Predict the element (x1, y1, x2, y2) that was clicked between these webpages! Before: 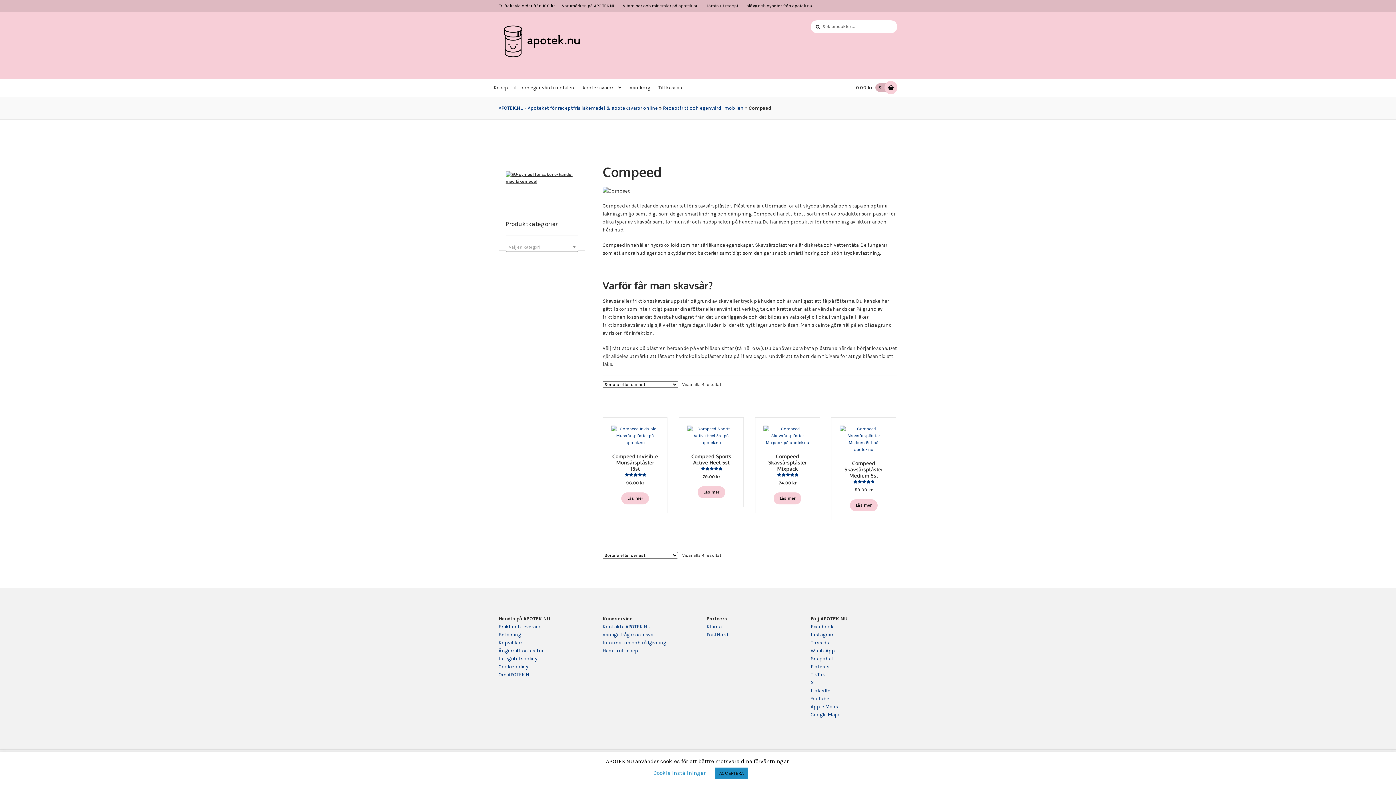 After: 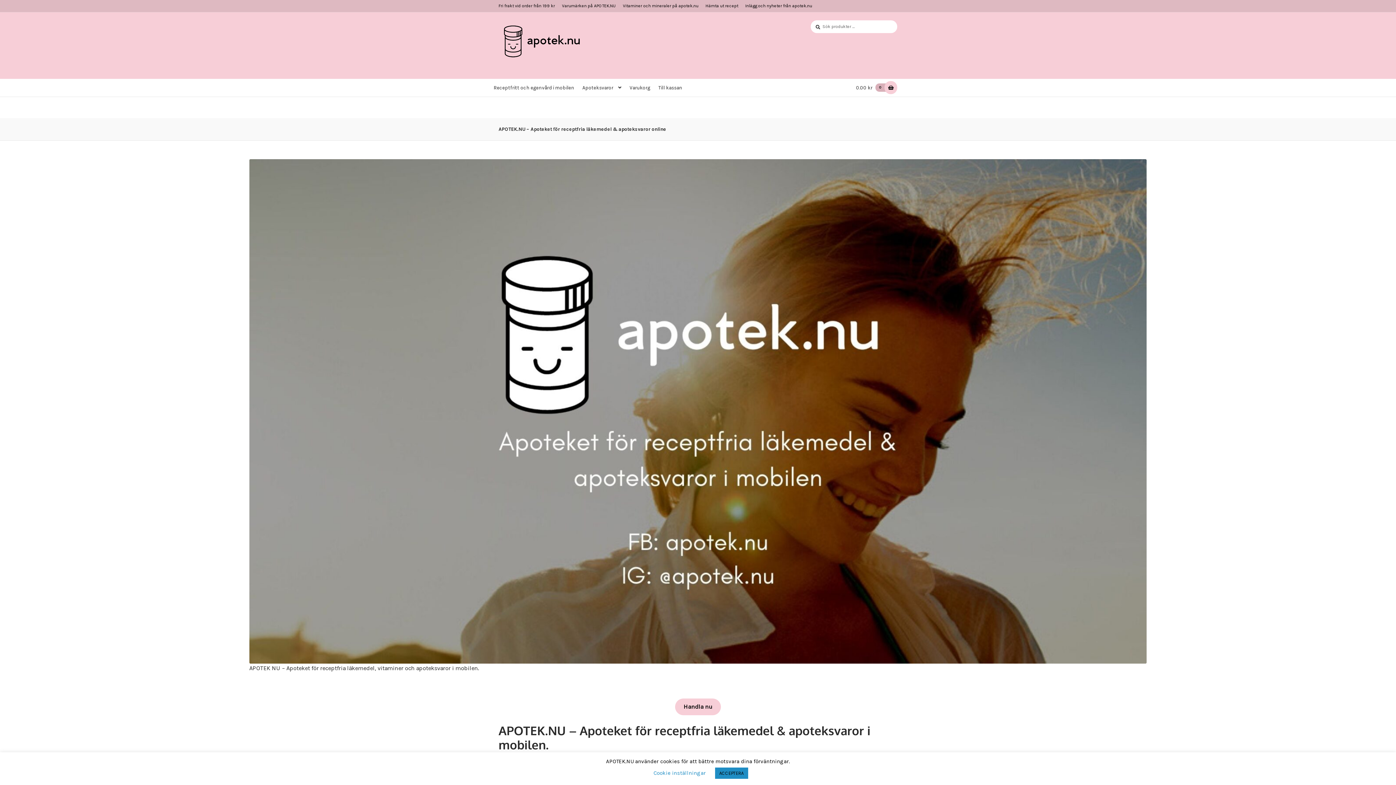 Action: bbox: (498, 20, 654, 62)